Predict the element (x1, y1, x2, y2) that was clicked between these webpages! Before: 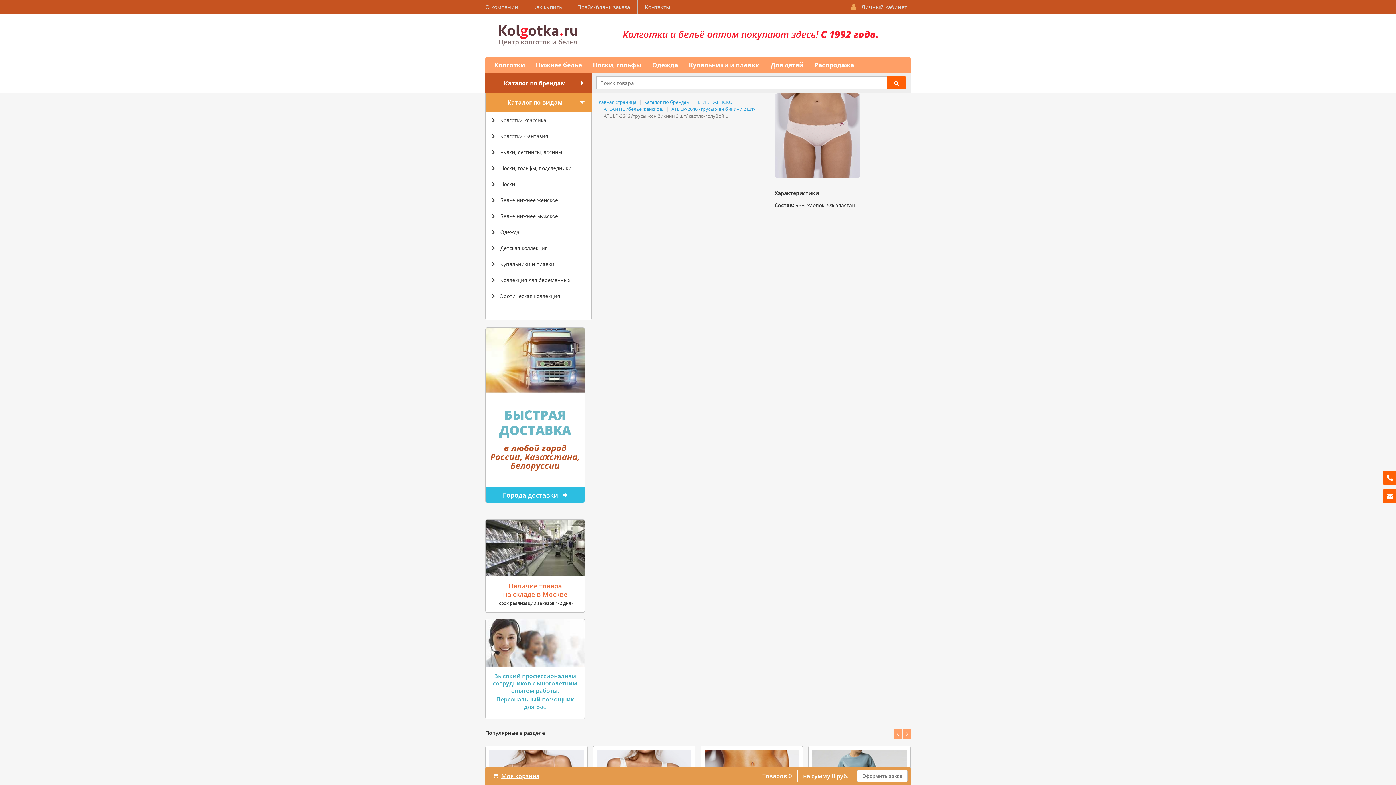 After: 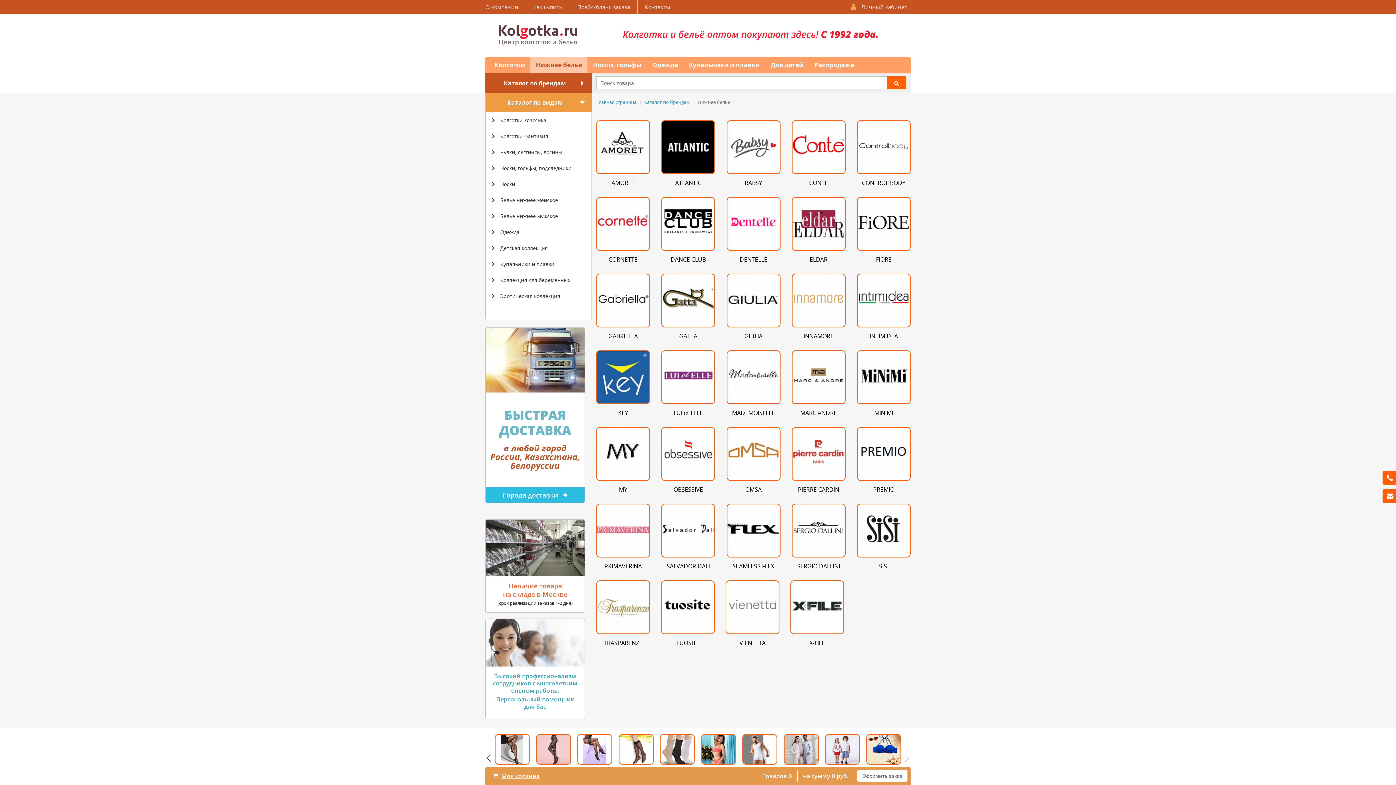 Action: label: Нижнее белье bbox: (530, 56, 587, 73)